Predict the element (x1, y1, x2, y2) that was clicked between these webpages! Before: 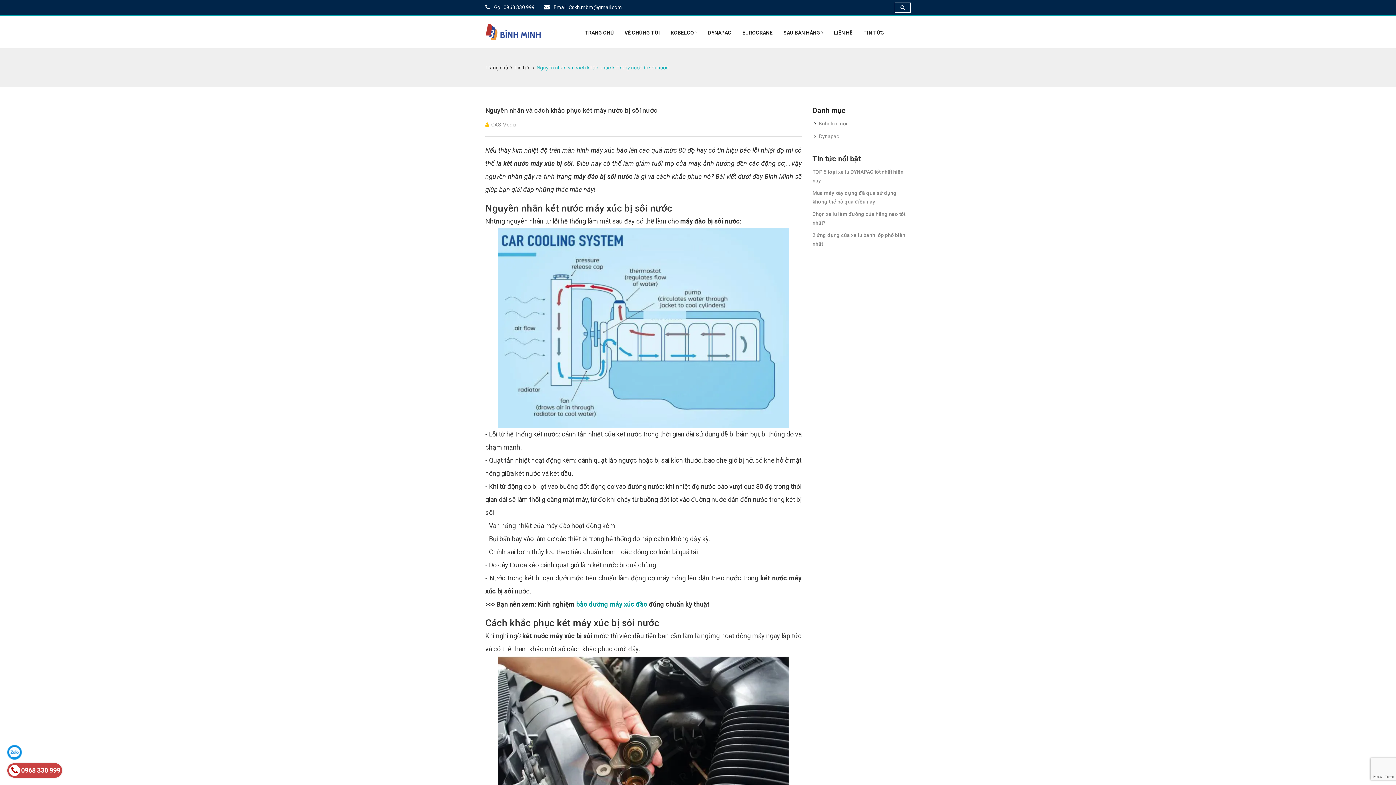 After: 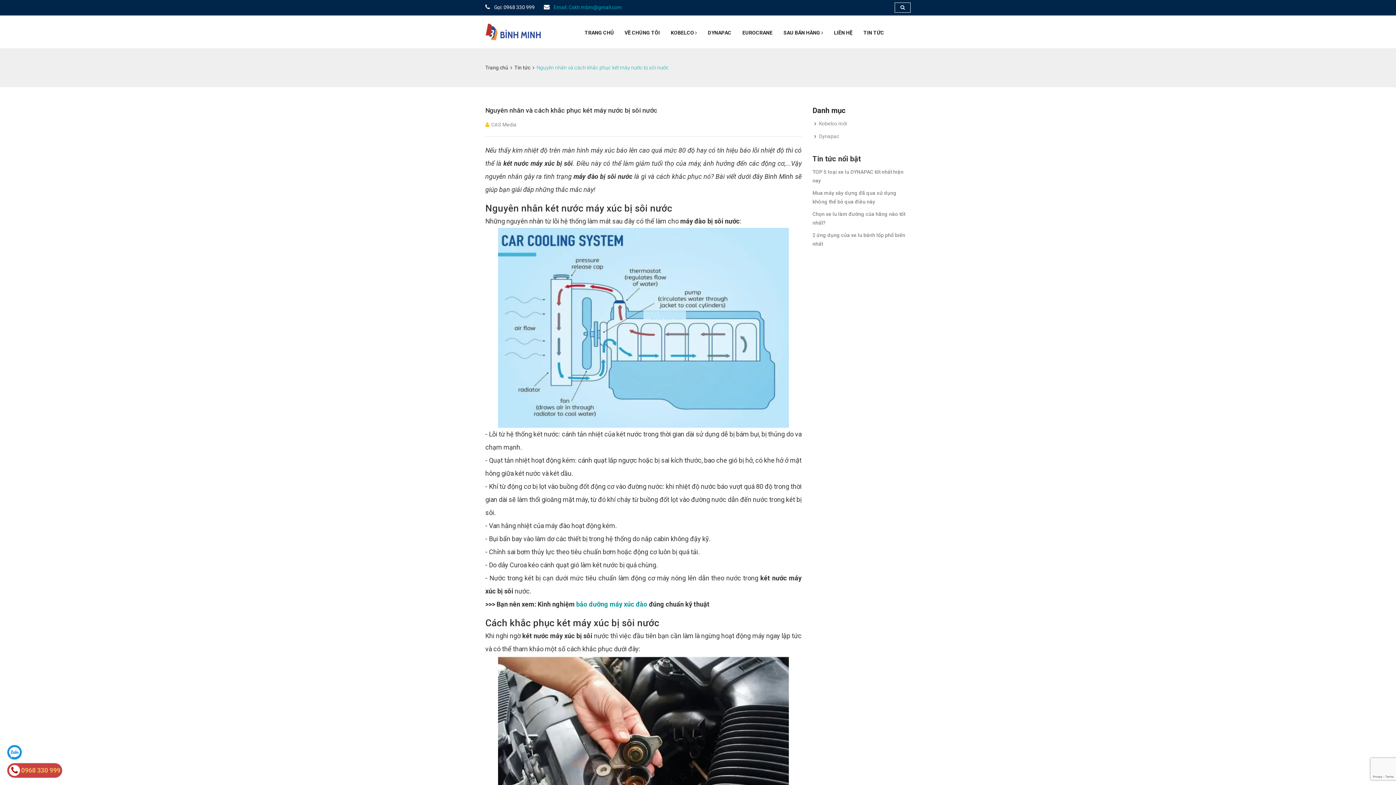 Action: label:  Email: Cskh.mbm@gmail.com bbox: (544, 2, 622, 12)